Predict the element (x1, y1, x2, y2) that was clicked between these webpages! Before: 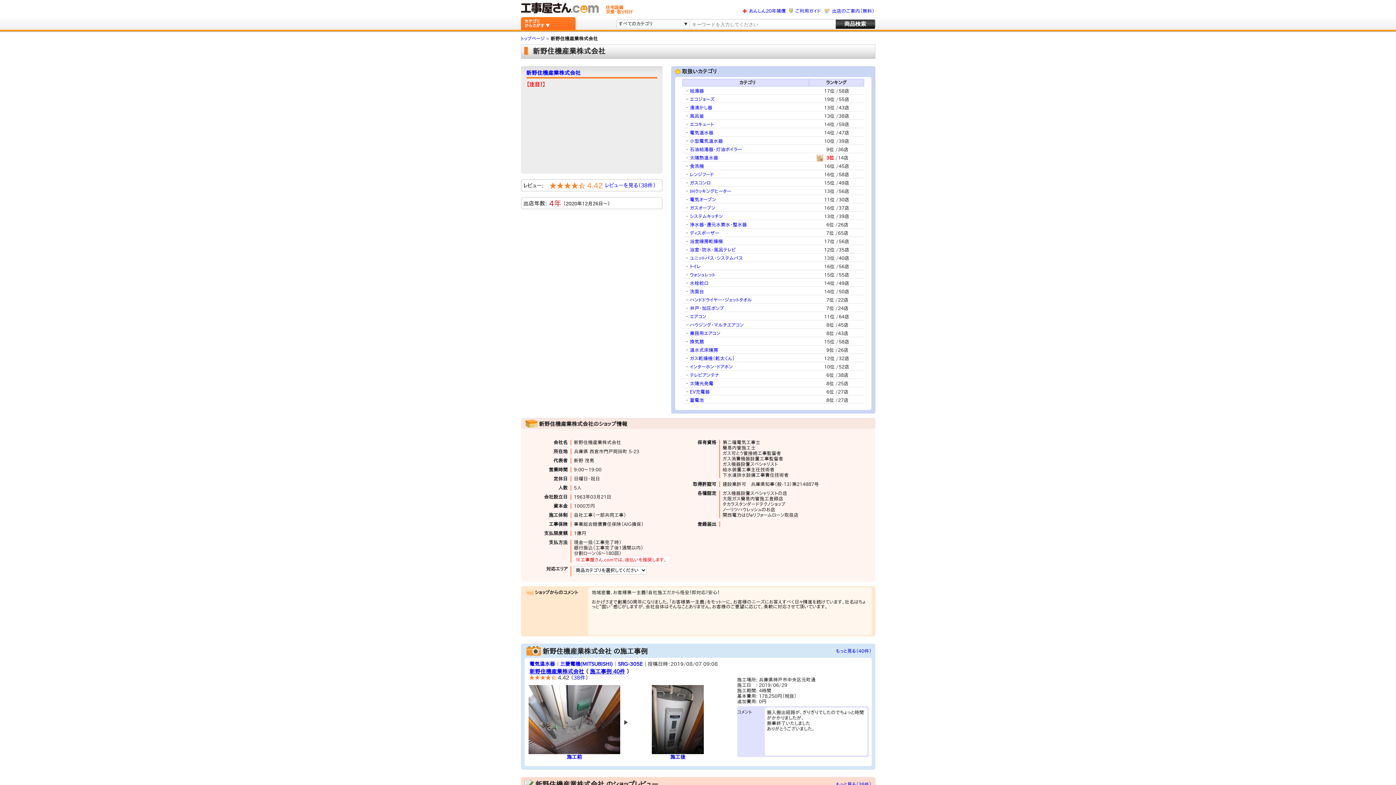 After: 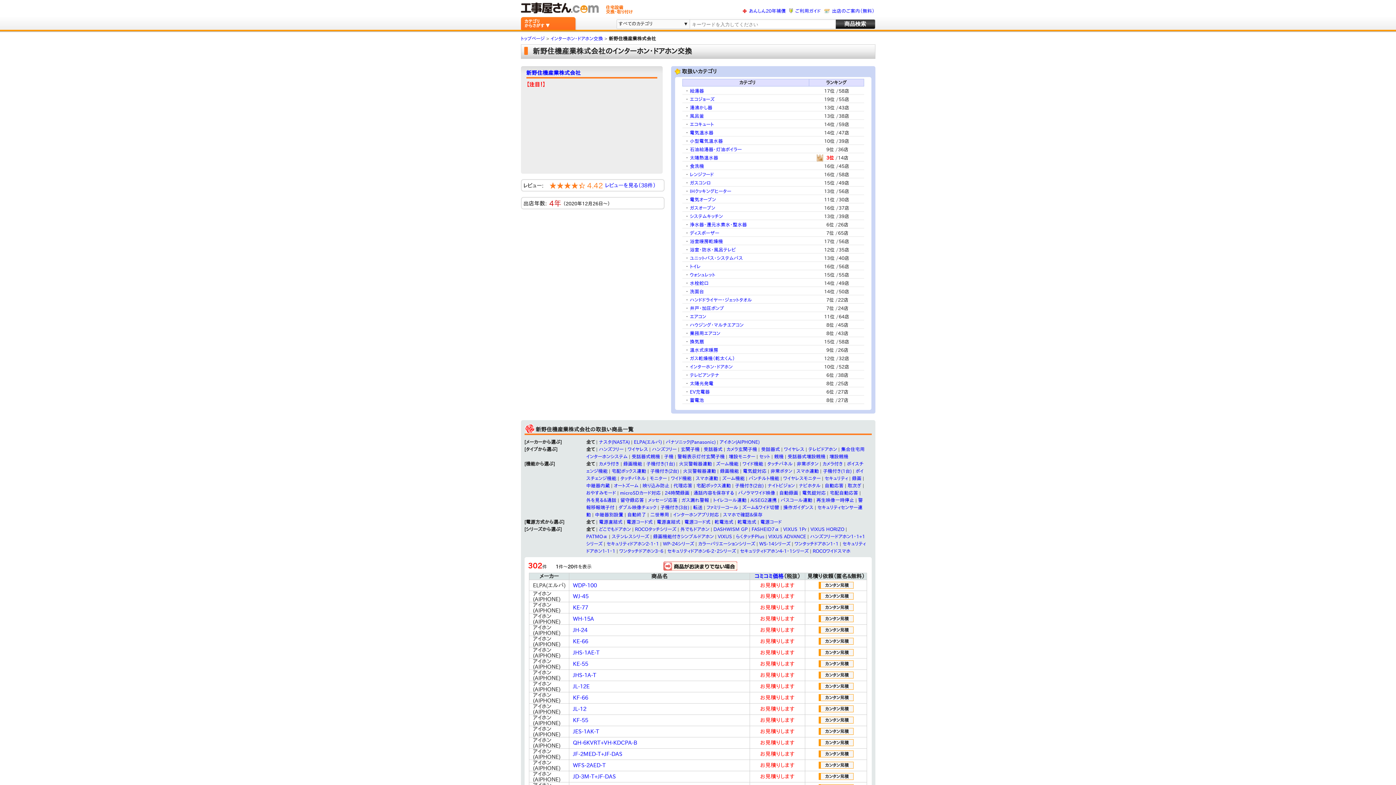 Action: label: インターホン・ドアホン bbox: (690, 364, 732, 369)